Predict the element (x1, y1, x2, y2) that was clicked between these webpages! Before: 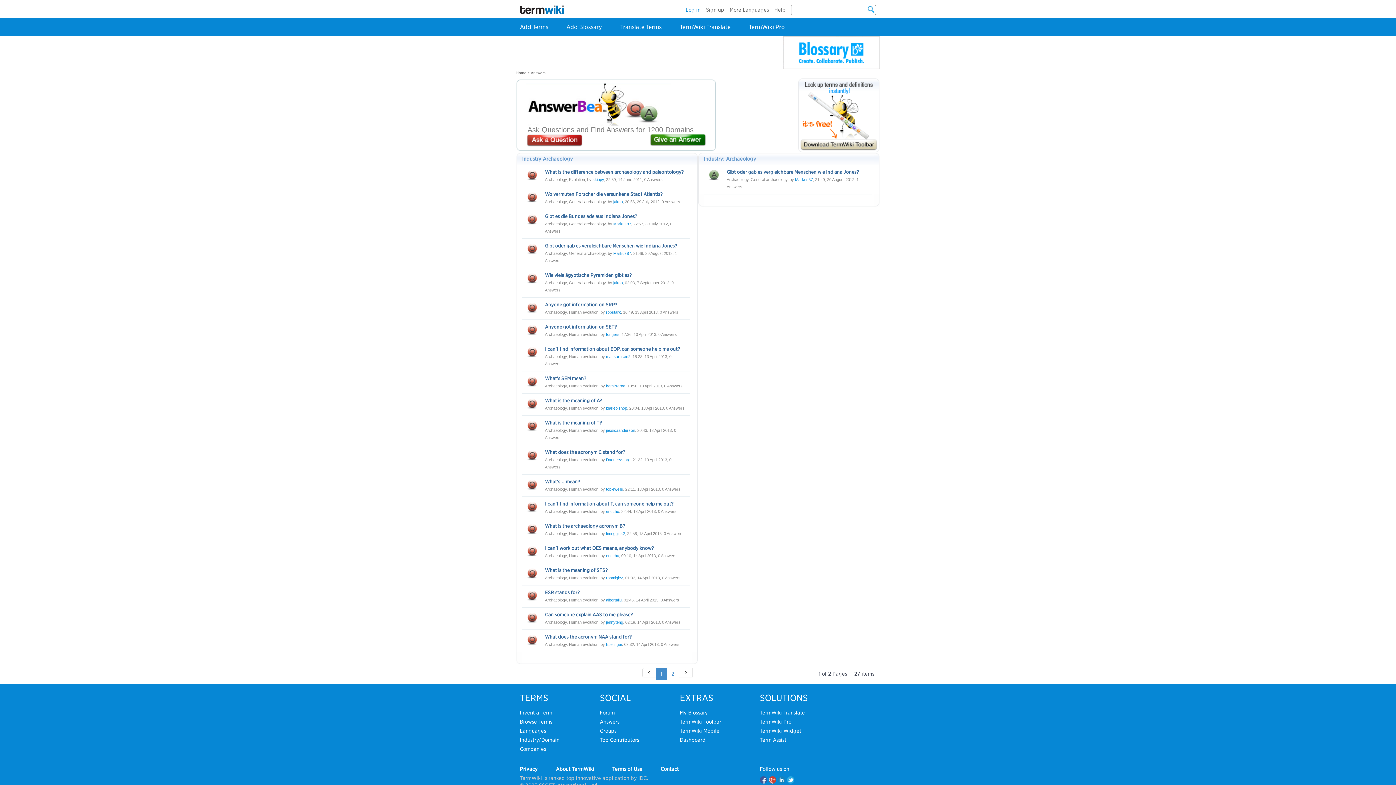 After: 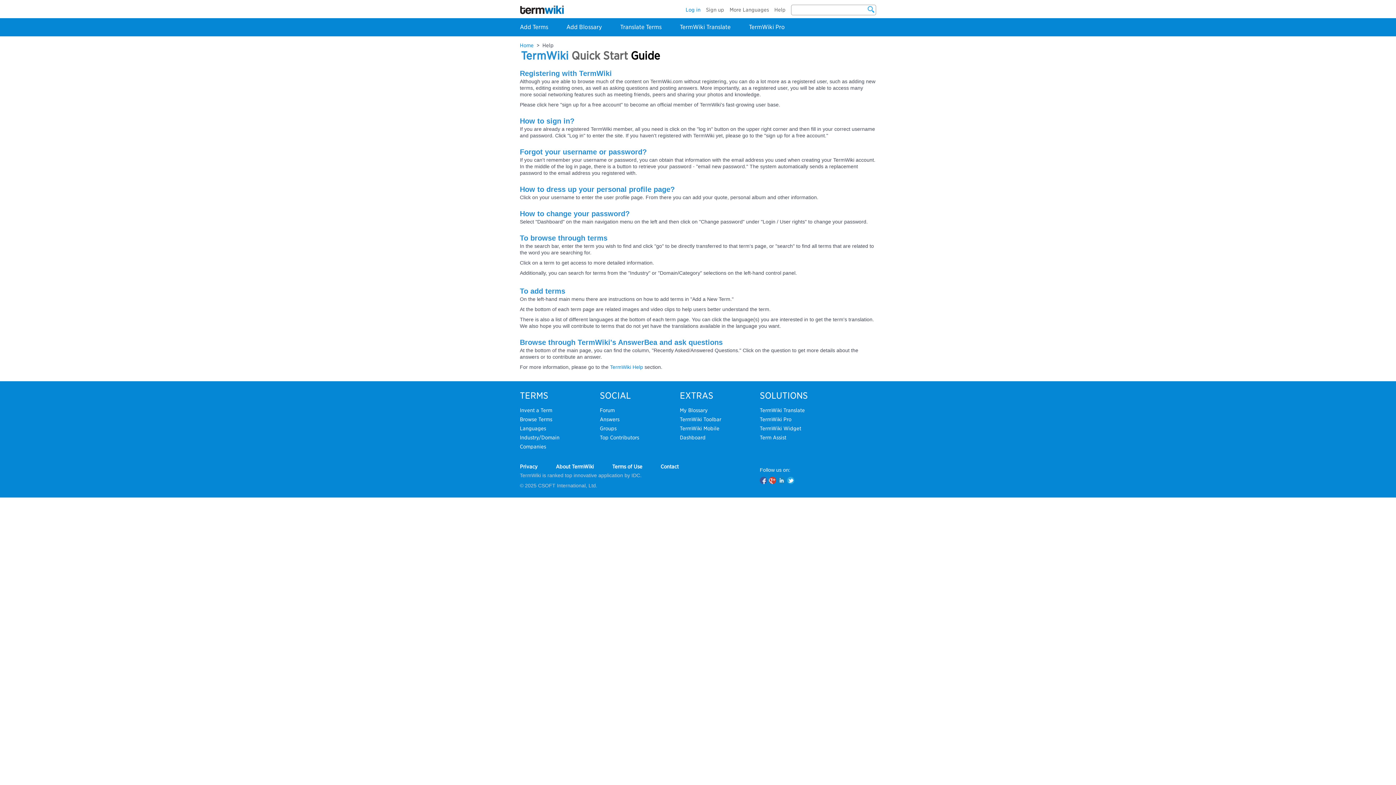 Action: label: Help bbox: (774, 6, 785, 12)